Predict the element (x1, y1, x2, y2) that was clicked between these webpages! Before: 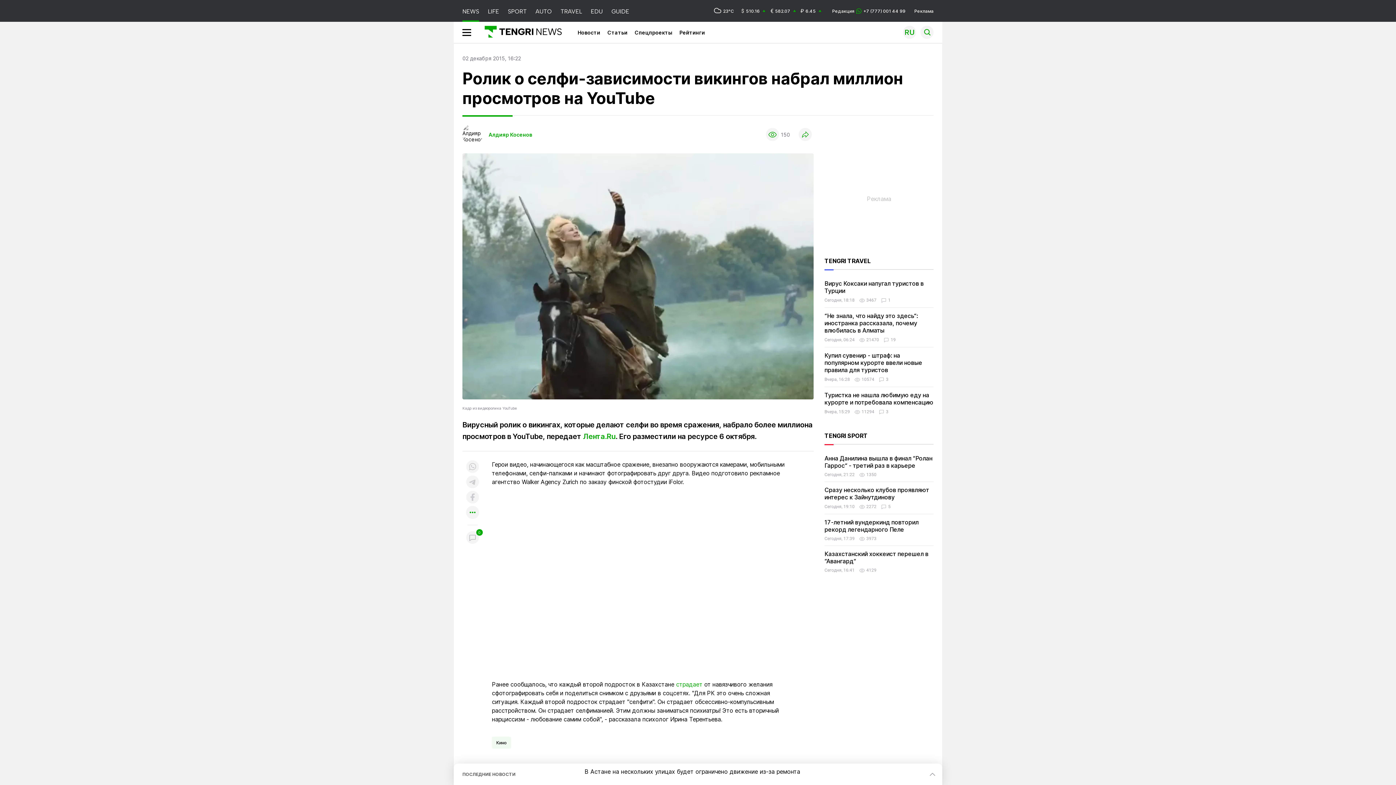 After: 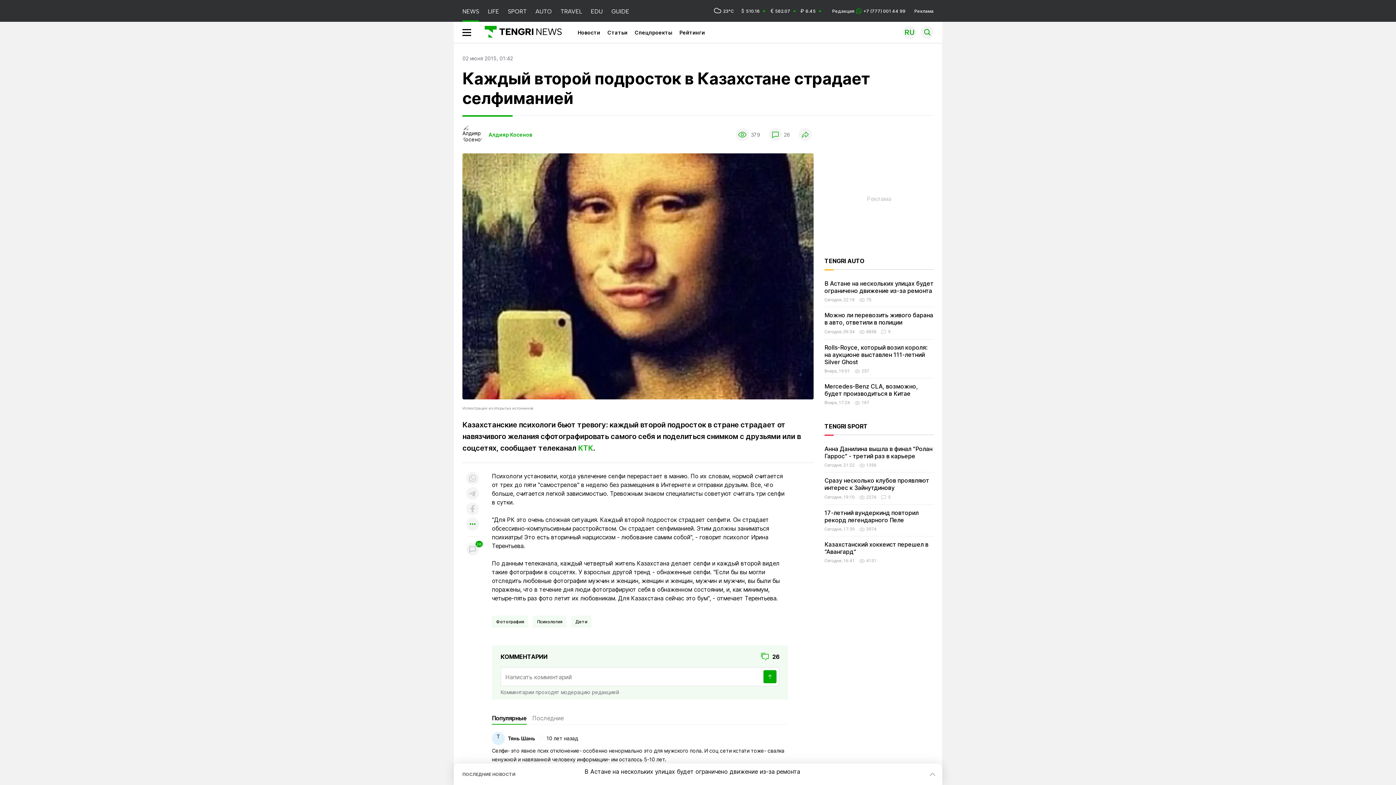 Action: label: страдает bbox: (676, 680, 702, 688)